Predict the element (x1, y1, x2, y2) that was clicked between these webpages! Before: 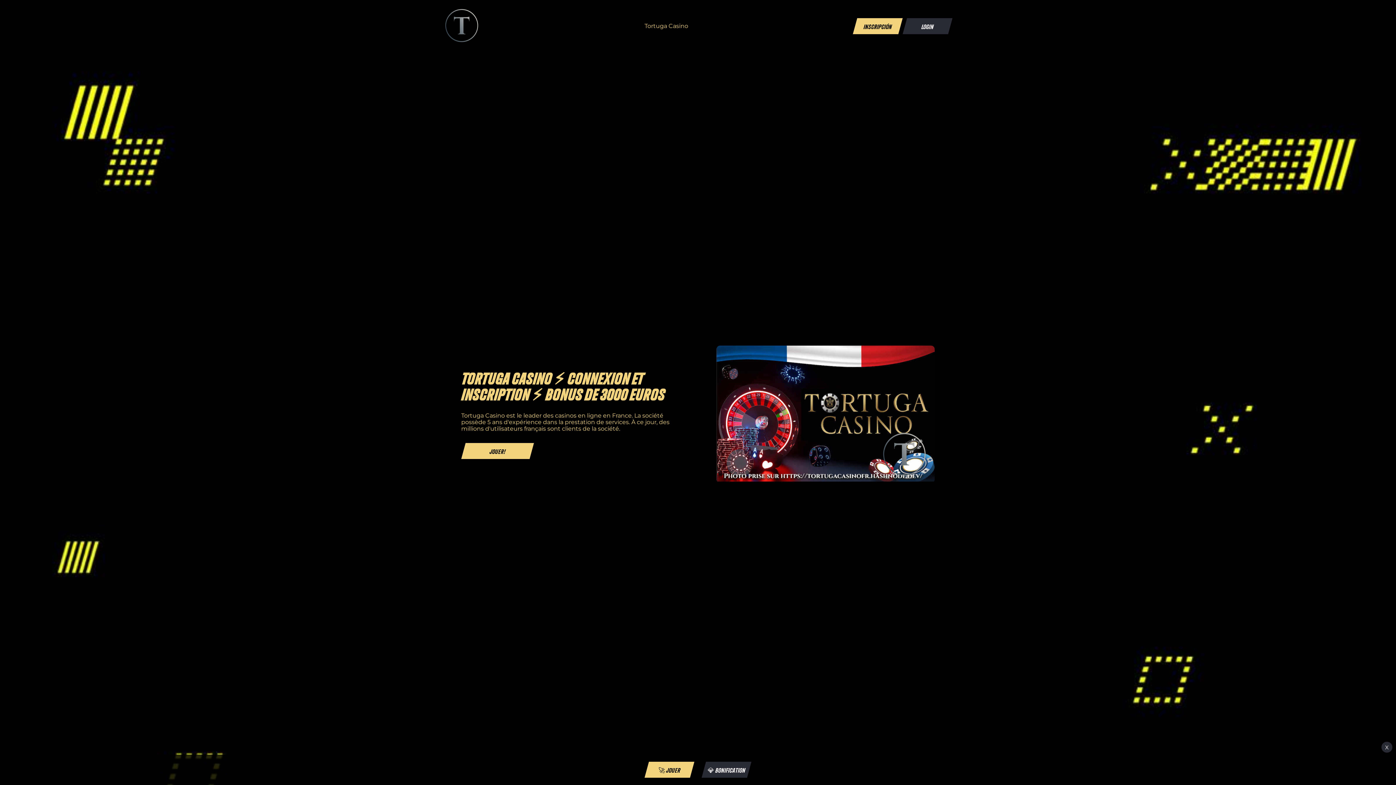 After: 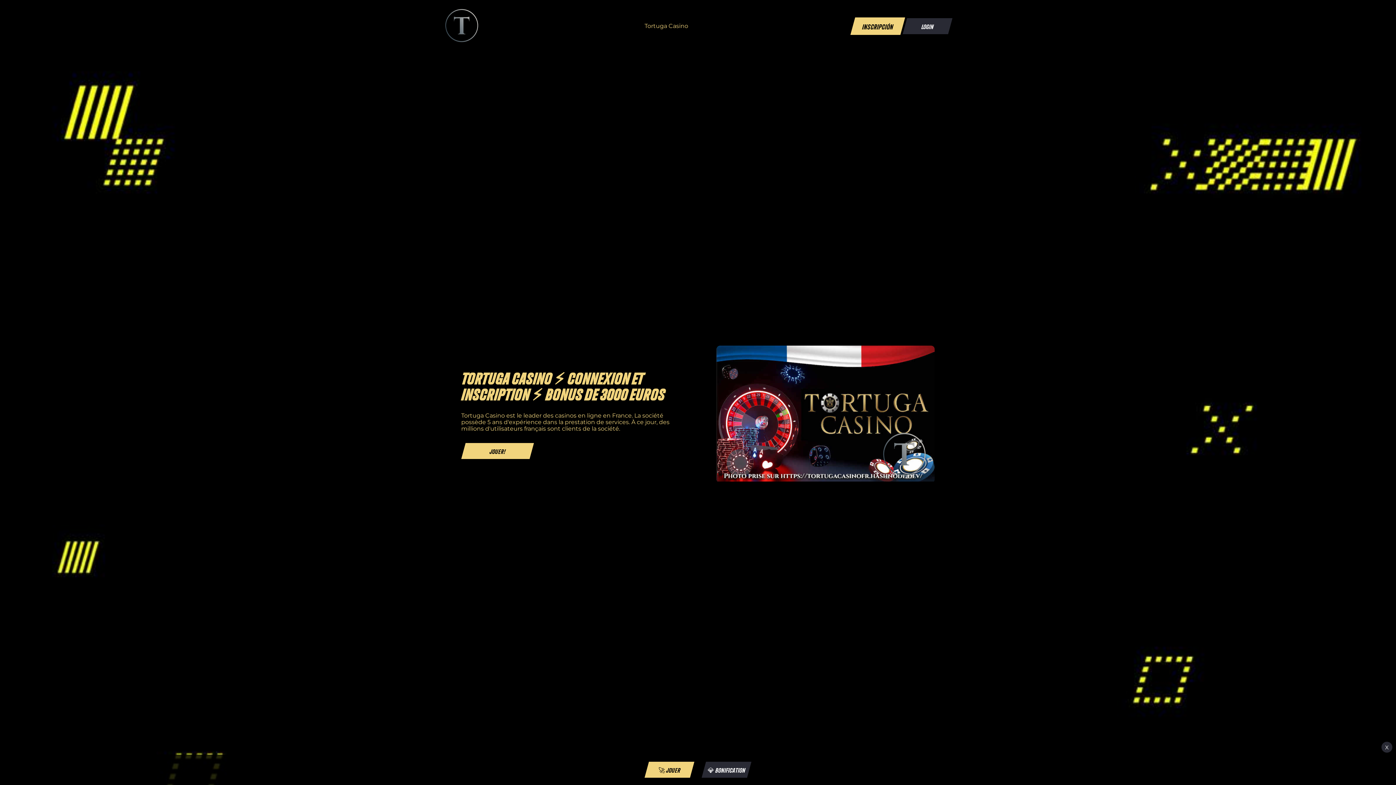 Action: bbox: (853, 18, 902, 34) label: INSCRIPCIÓN